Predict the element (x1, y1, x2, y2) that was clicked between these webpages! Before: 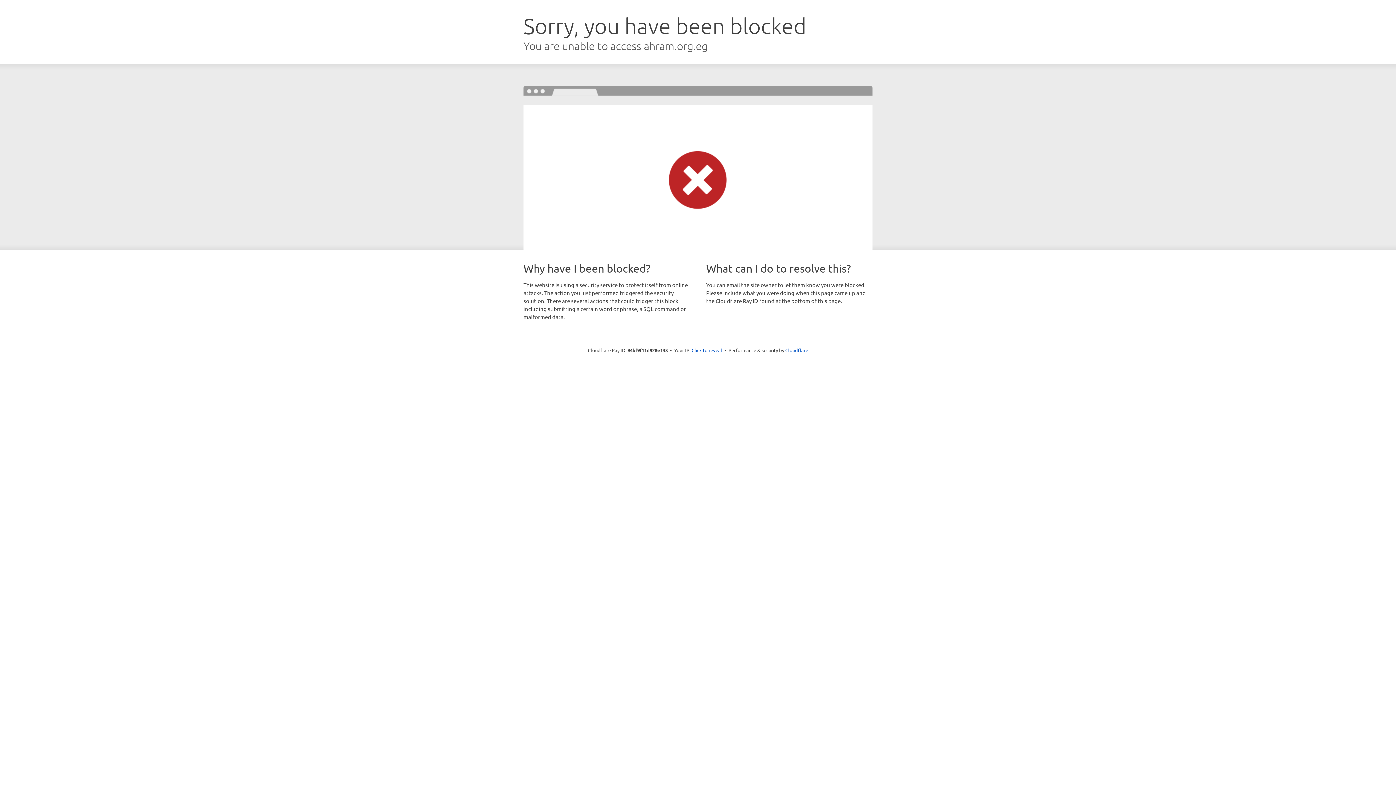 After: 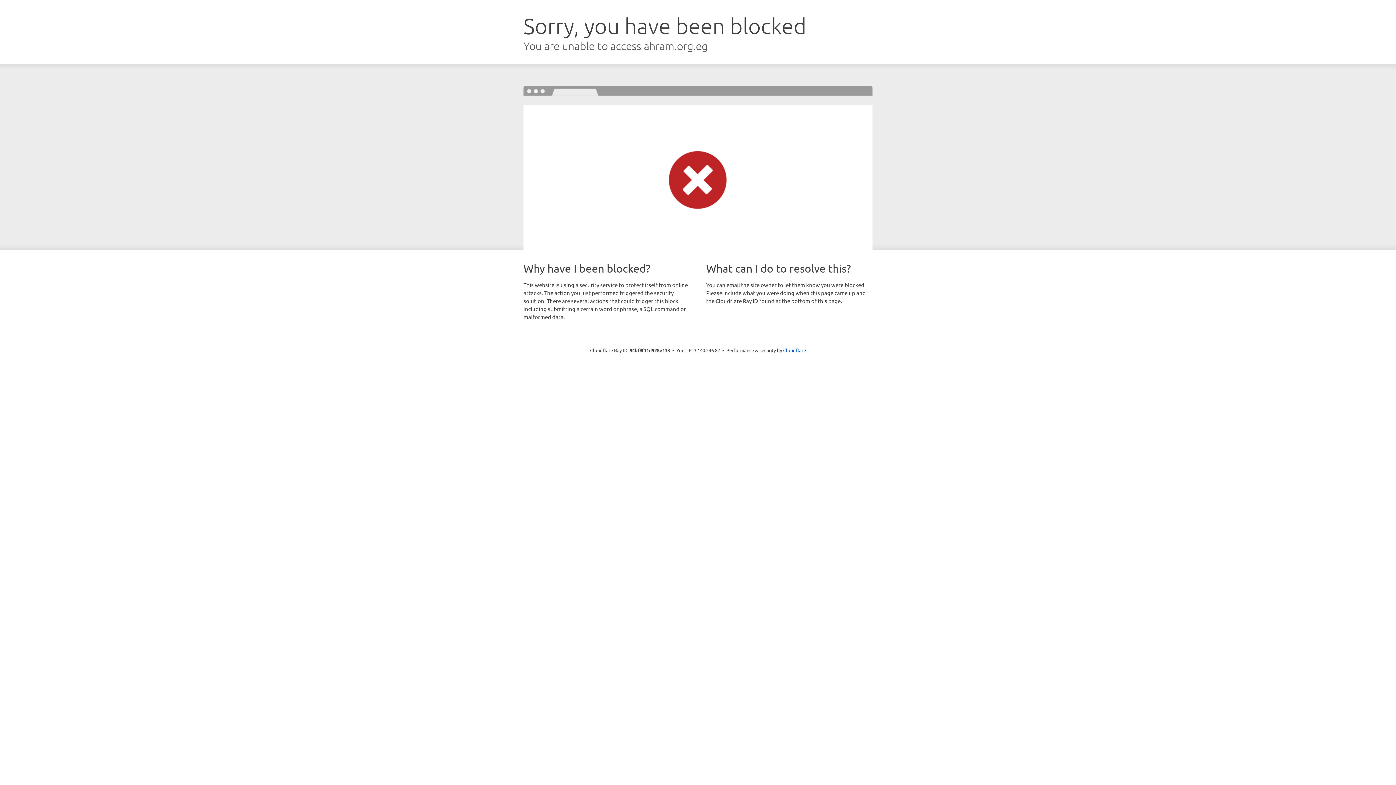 Action: label: Click to reveal bbox: (691, 346, 722, 353)